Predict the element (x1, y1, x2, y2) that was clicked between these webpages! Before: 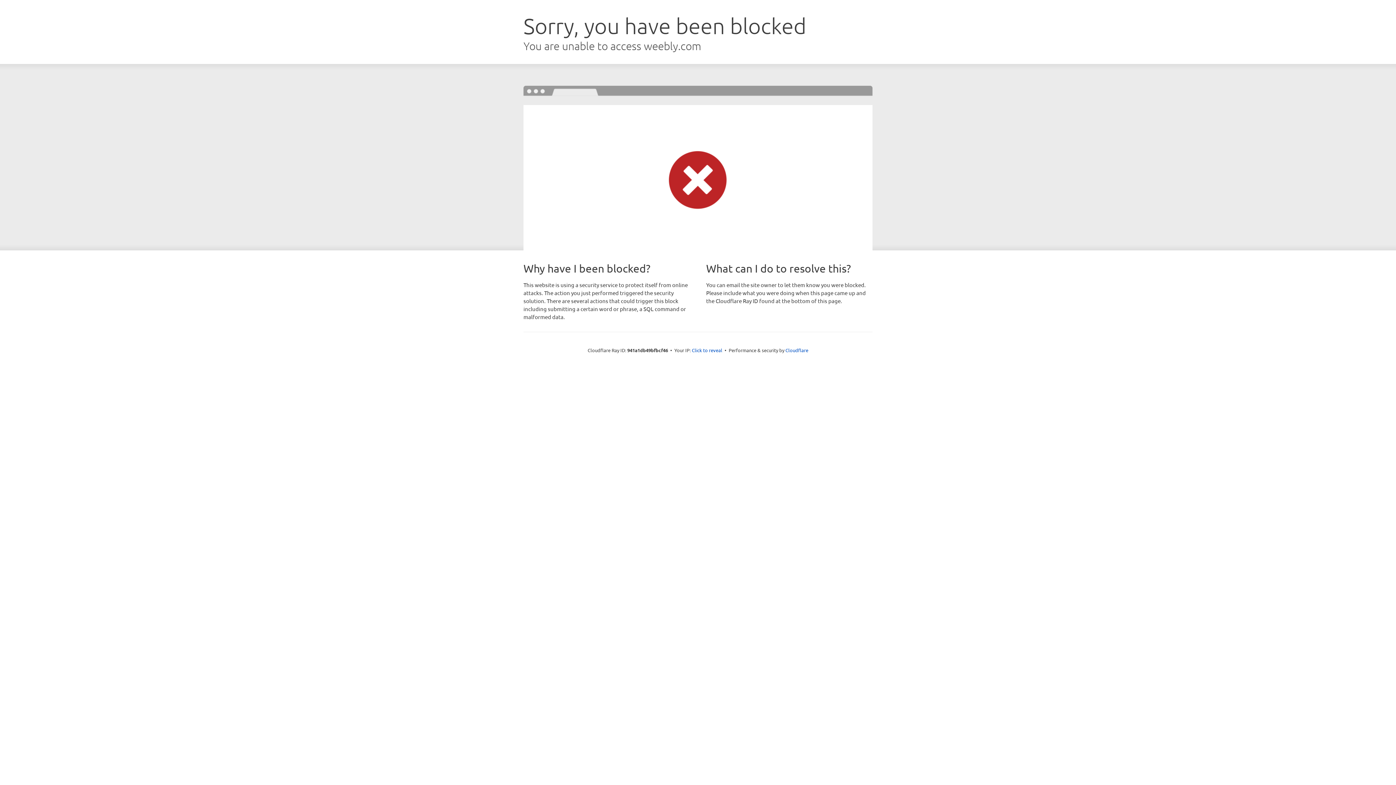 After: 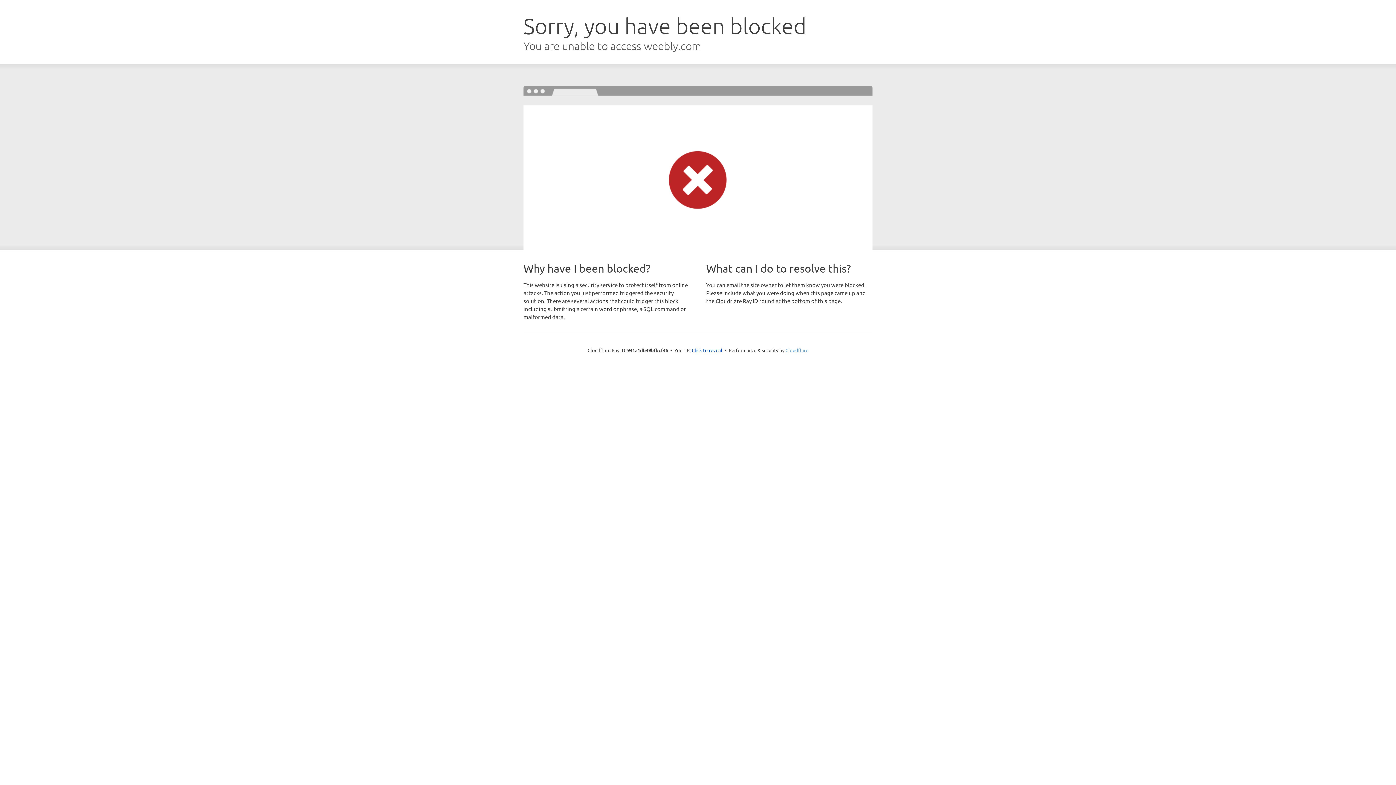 Action: label: Cloudflare bbox: (785, 347, 808, 353)